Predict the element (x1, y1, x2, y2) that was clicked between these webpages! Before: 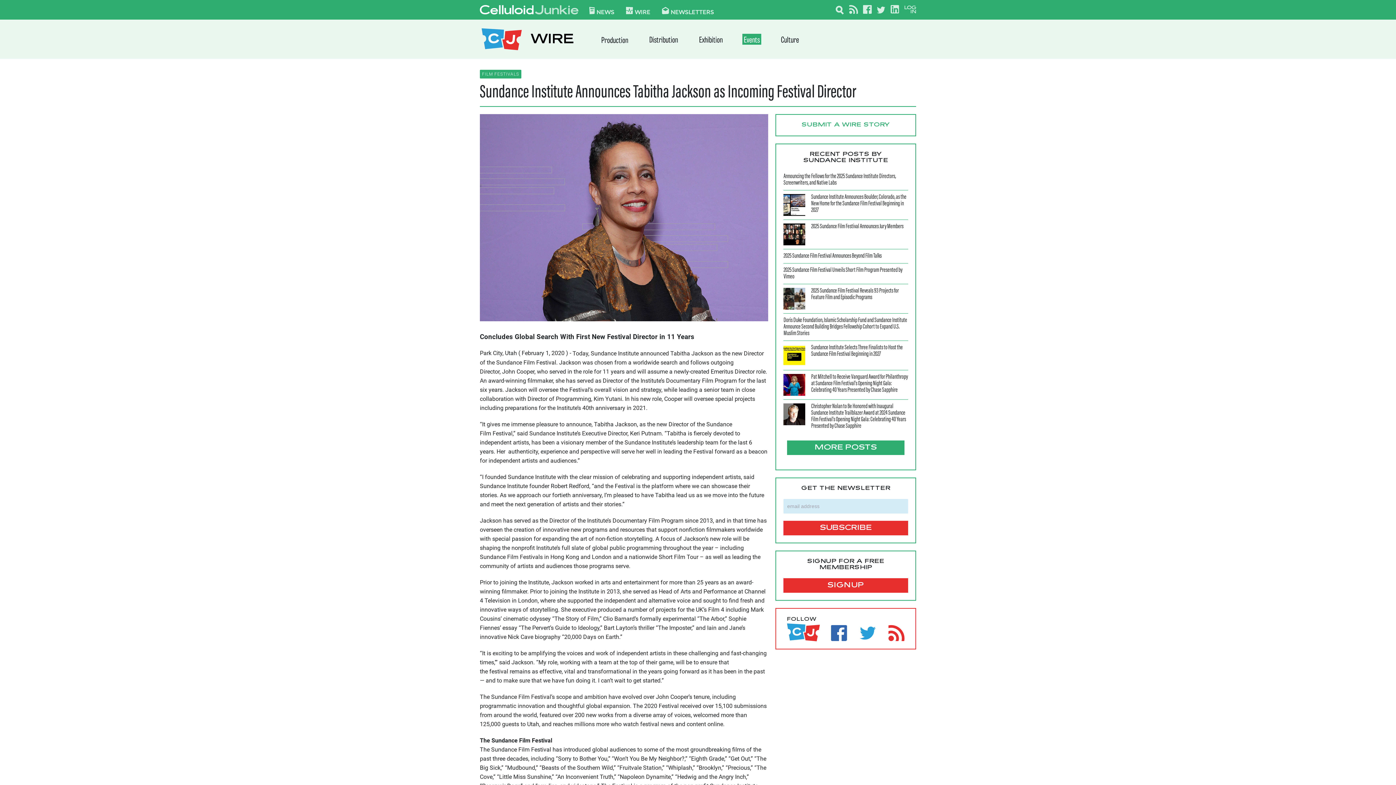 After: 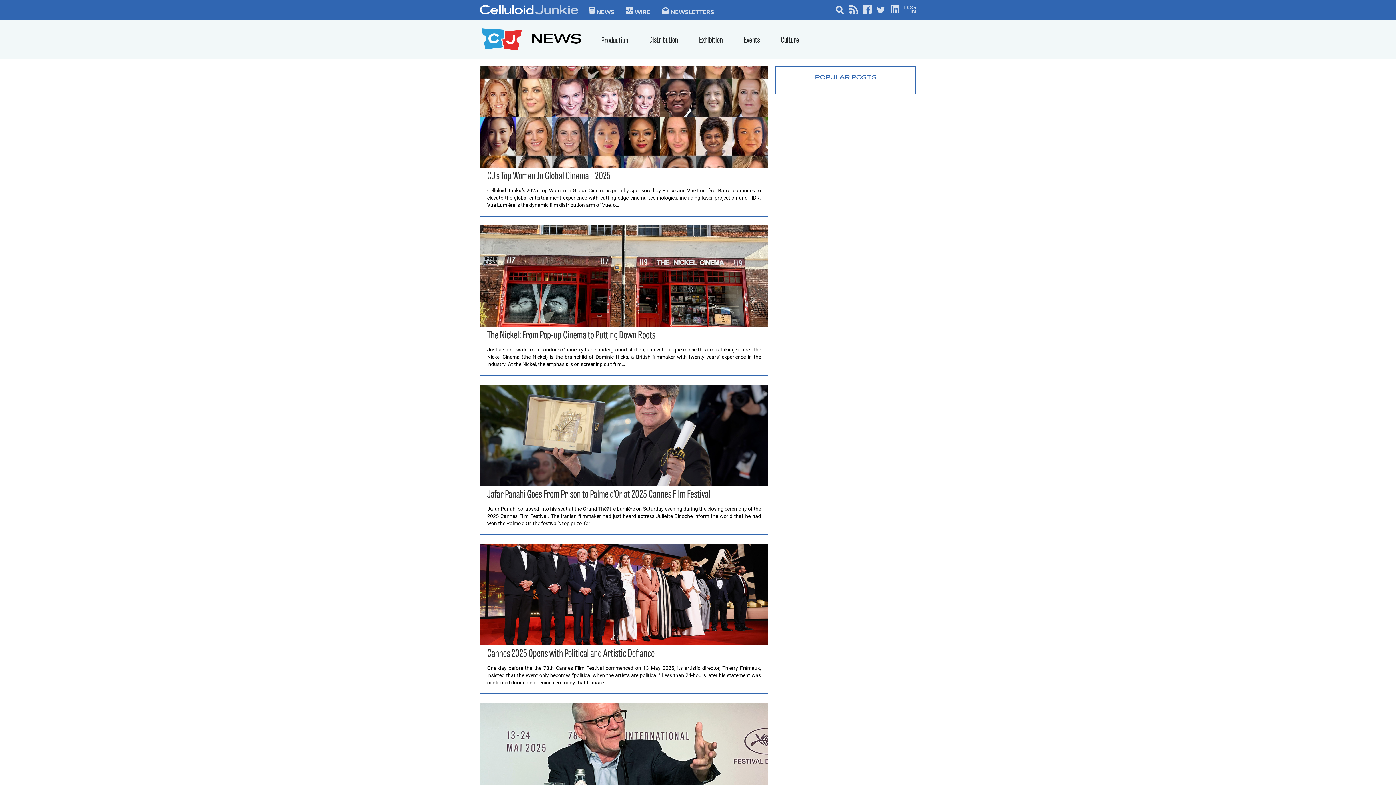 Action: bbox: (589, 6, 614, 14) label: NEWS